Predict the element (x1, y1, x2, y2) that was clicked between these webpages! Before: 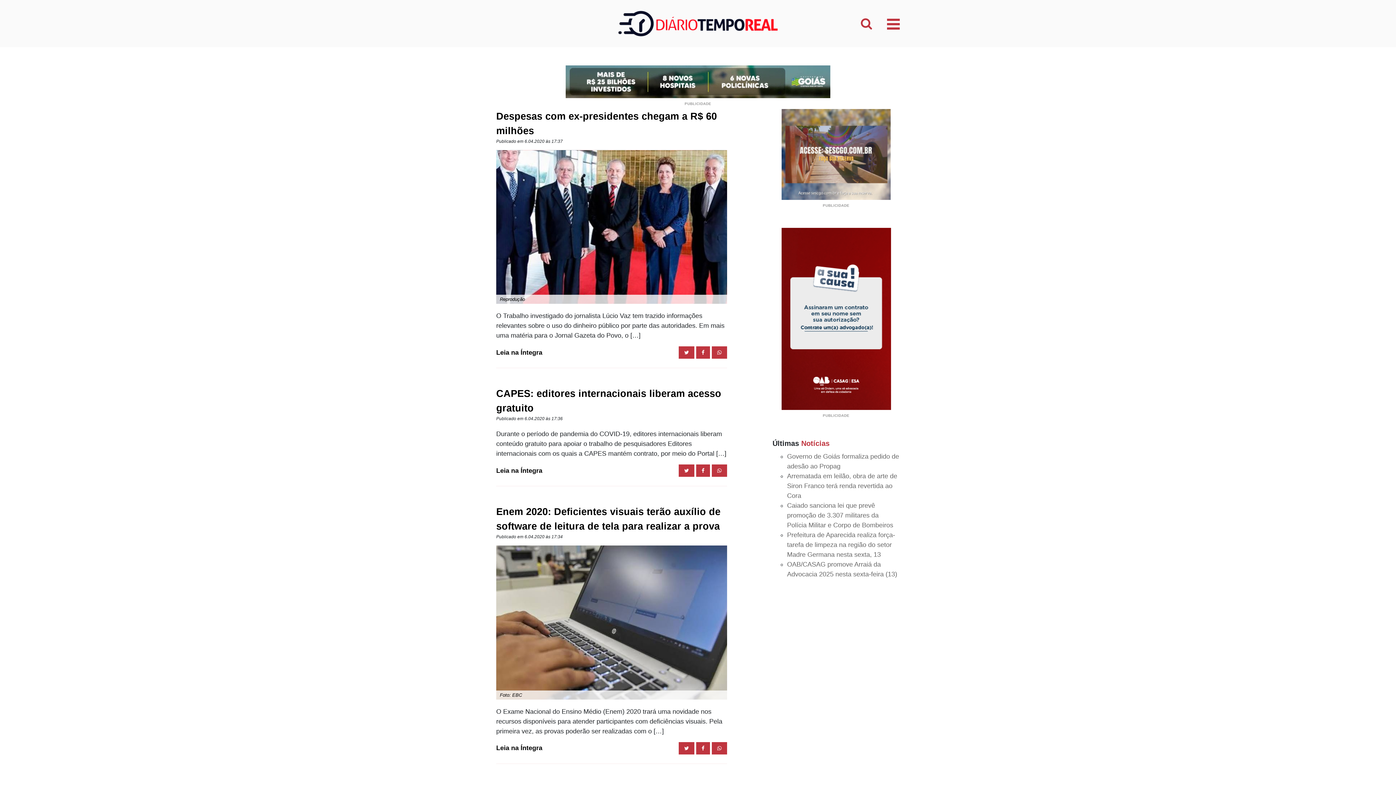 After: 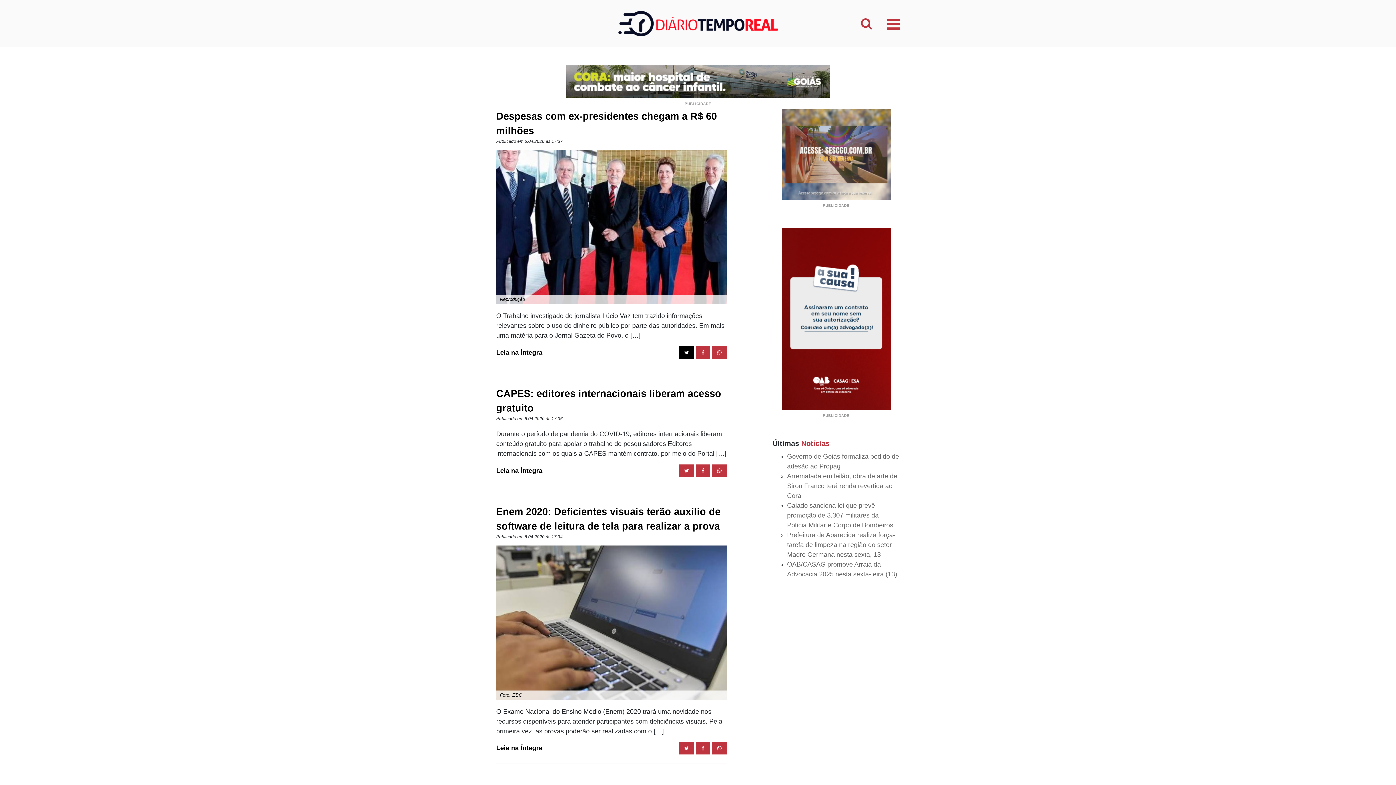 Action: bbox: (678, 346, 694, 359)